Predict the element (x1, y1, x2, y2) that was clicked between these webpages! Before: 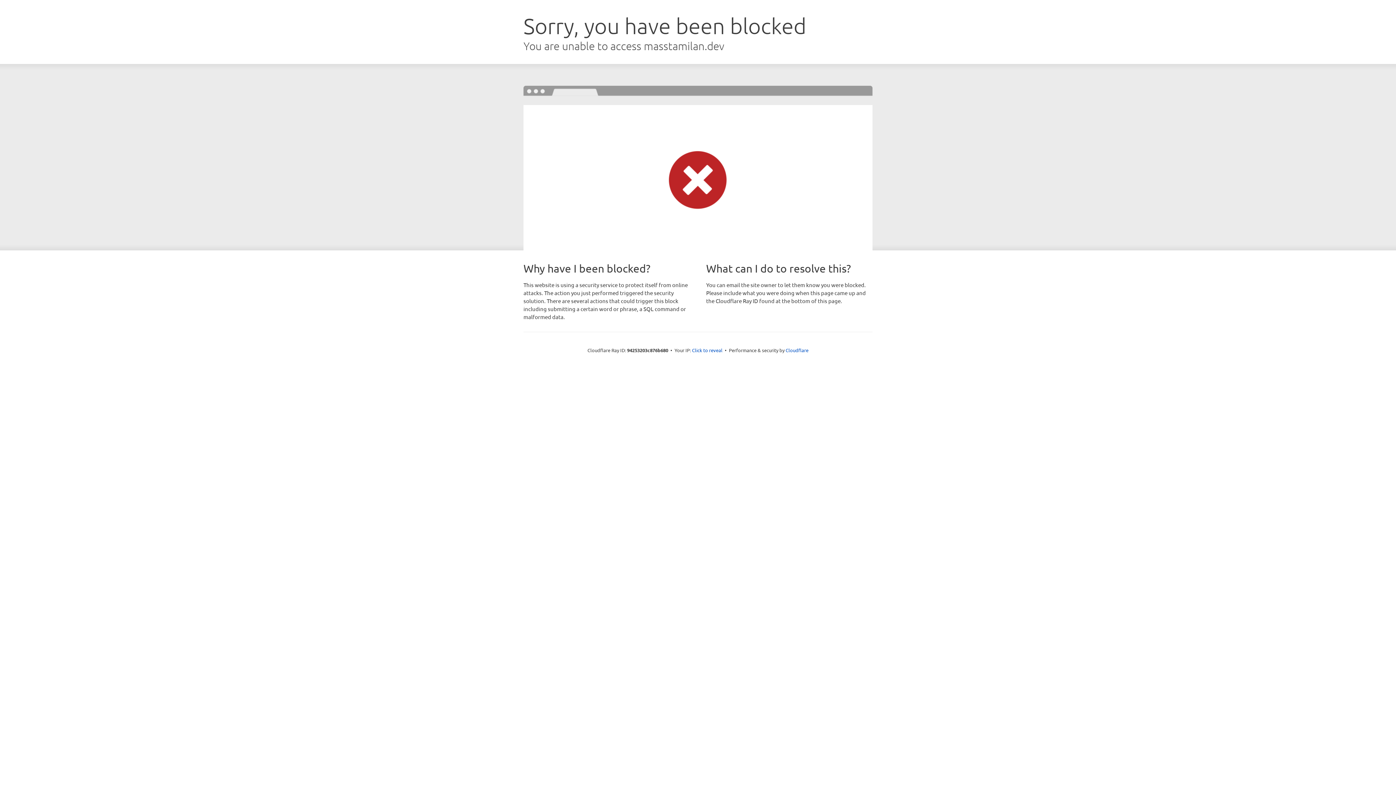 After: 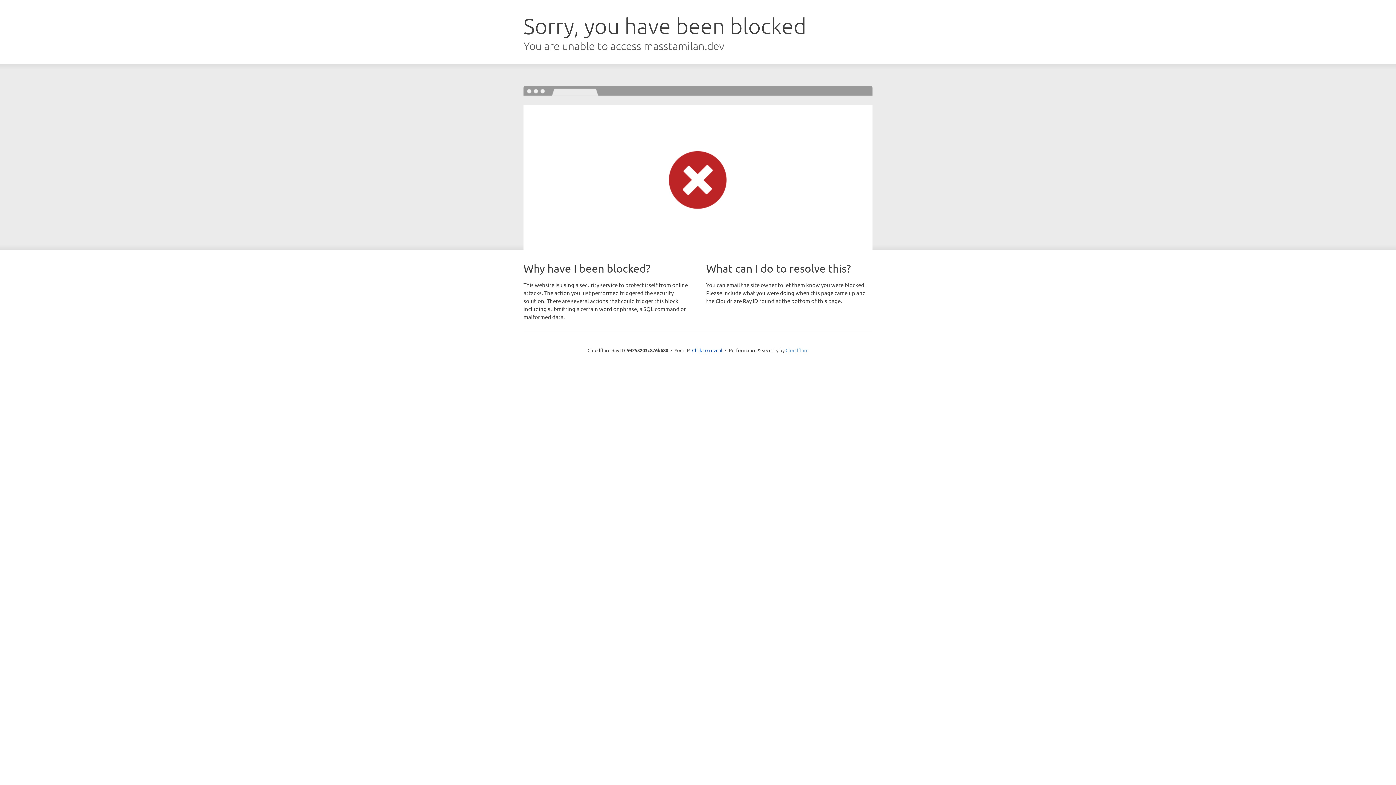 Action: label: Cloudflare bbox: (785, 347, 808, 353)